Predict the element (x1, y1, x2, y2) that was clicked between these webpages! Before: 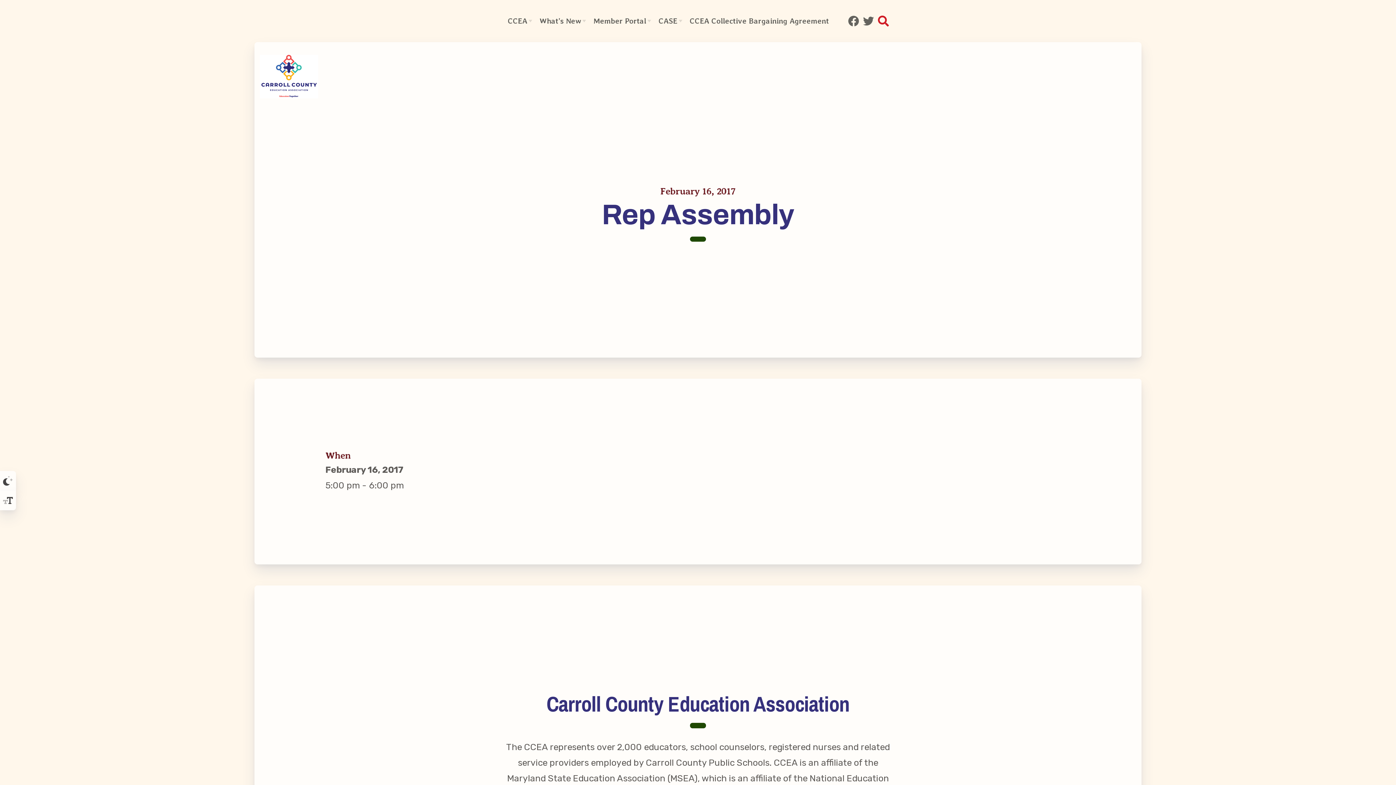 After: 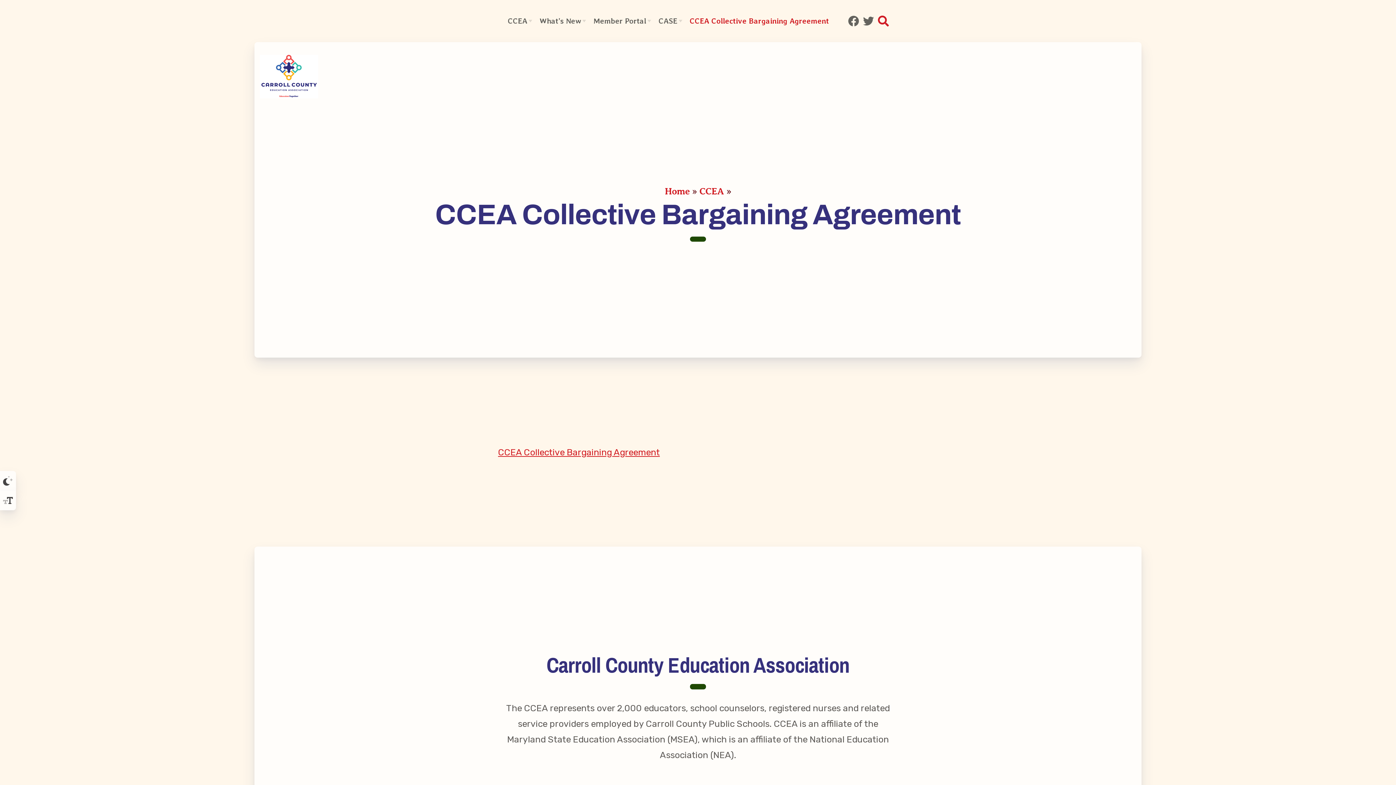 Action: label: CCEA Collective Bargaining Agreement bbox: (689, 9, 829, 32)